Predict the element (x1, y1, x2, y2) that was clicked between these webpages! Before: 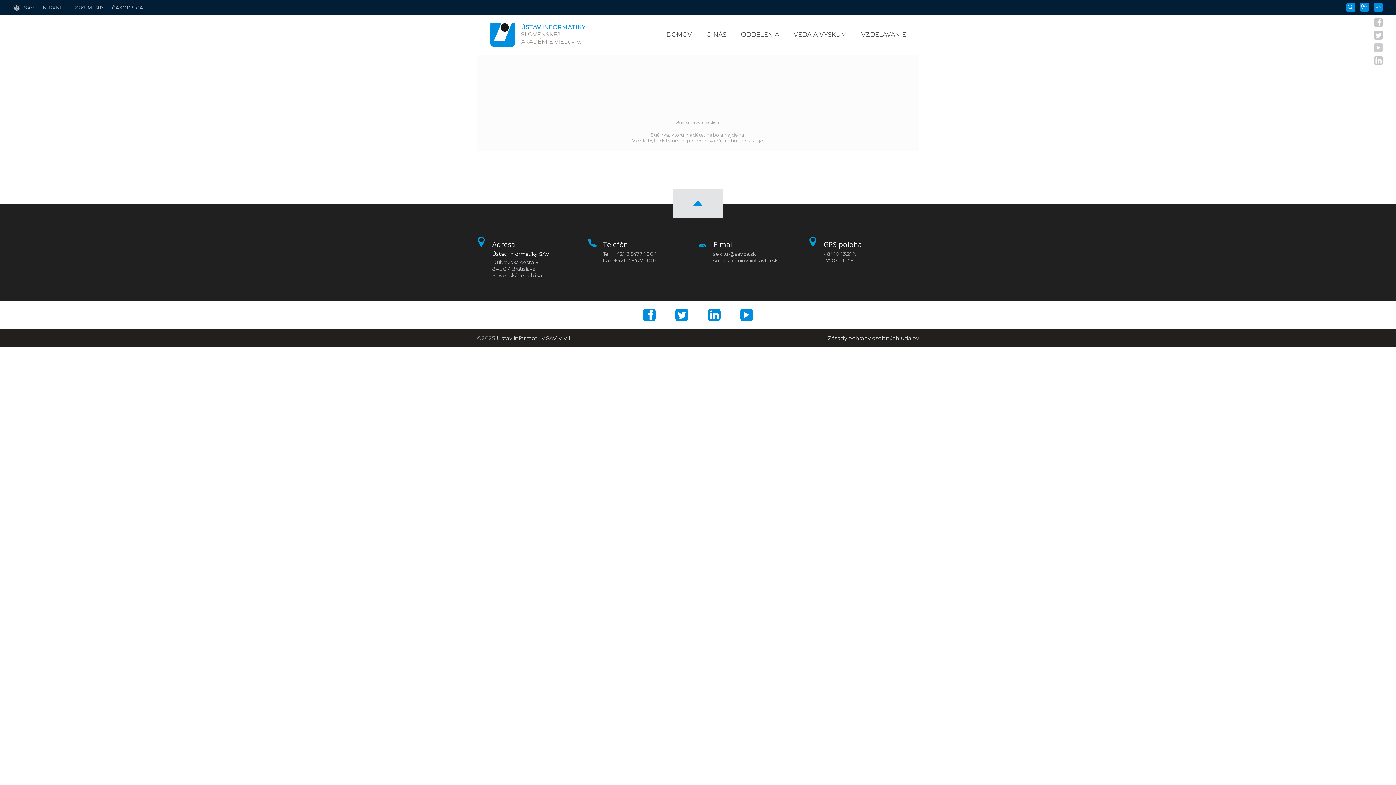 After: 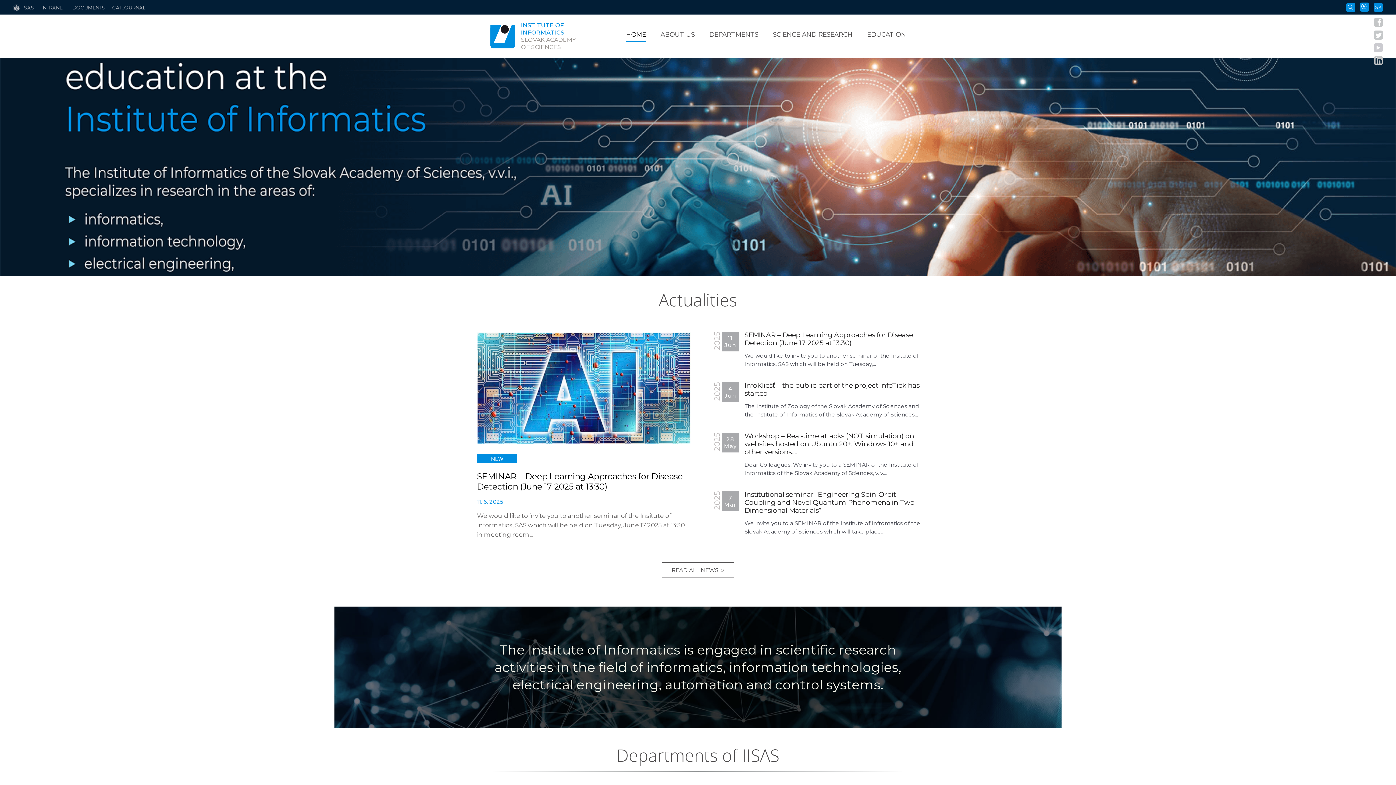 Action: label: EN bbox: (1375, 4, 1382, 10)